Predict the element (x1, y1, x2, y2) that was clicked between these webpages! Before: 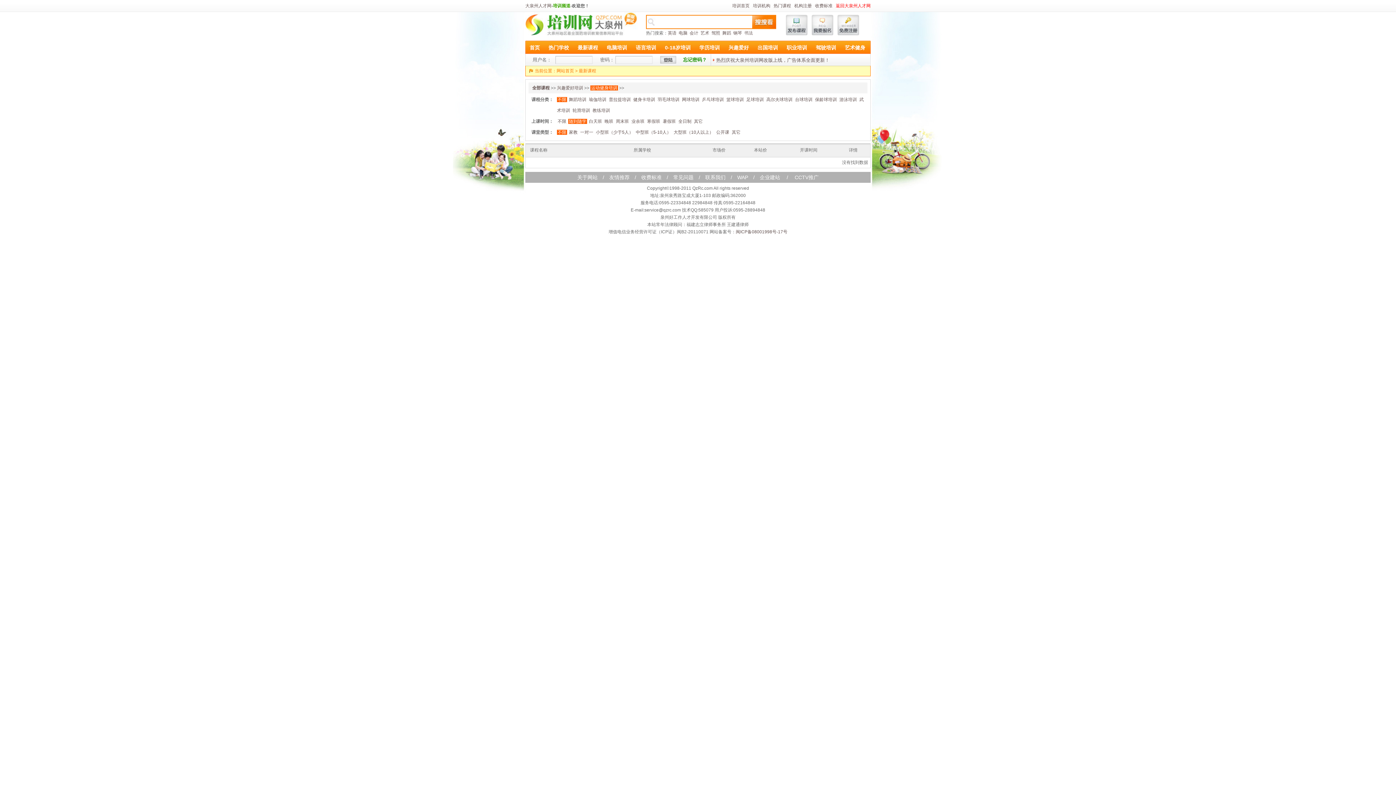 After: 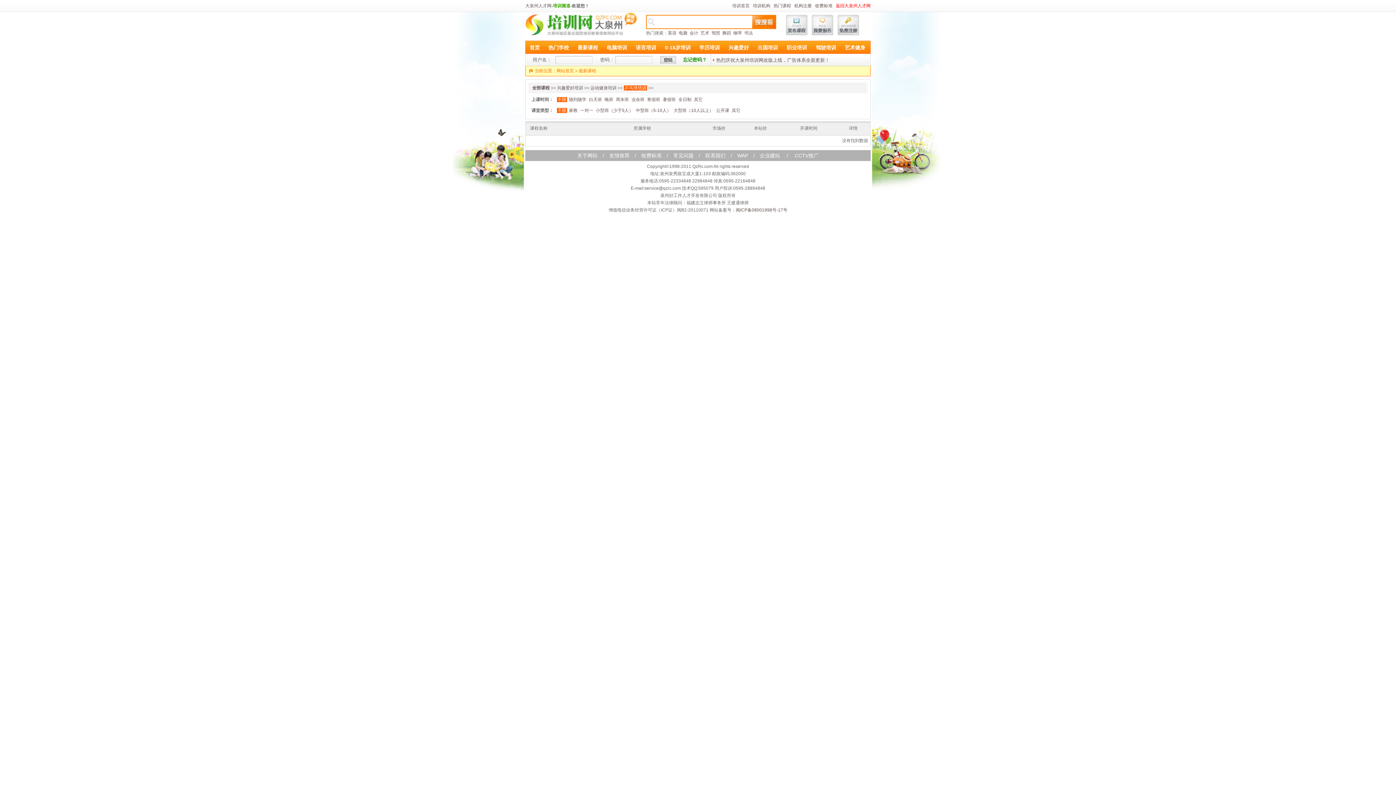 Action: bbox: (701, 96, 724, 102) label: 乒乓球培训